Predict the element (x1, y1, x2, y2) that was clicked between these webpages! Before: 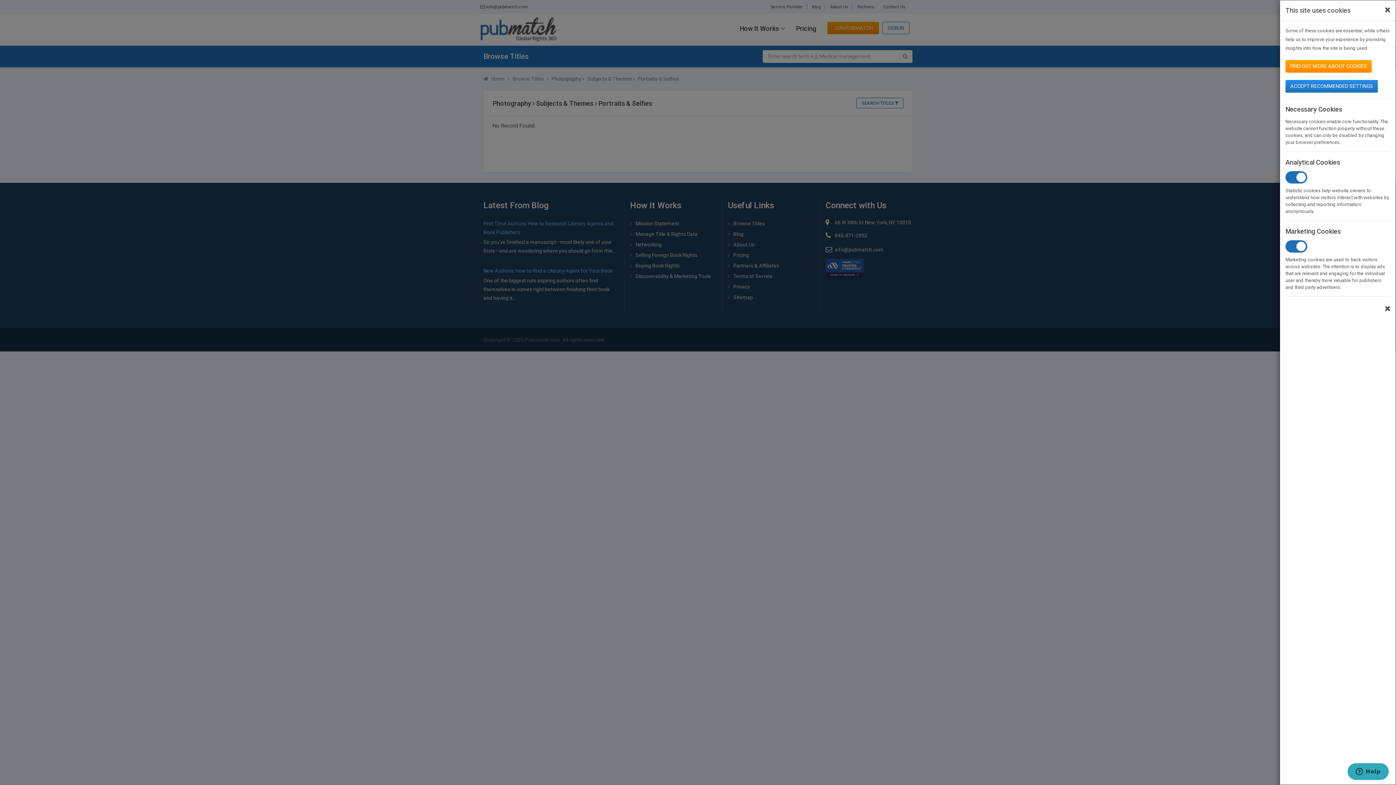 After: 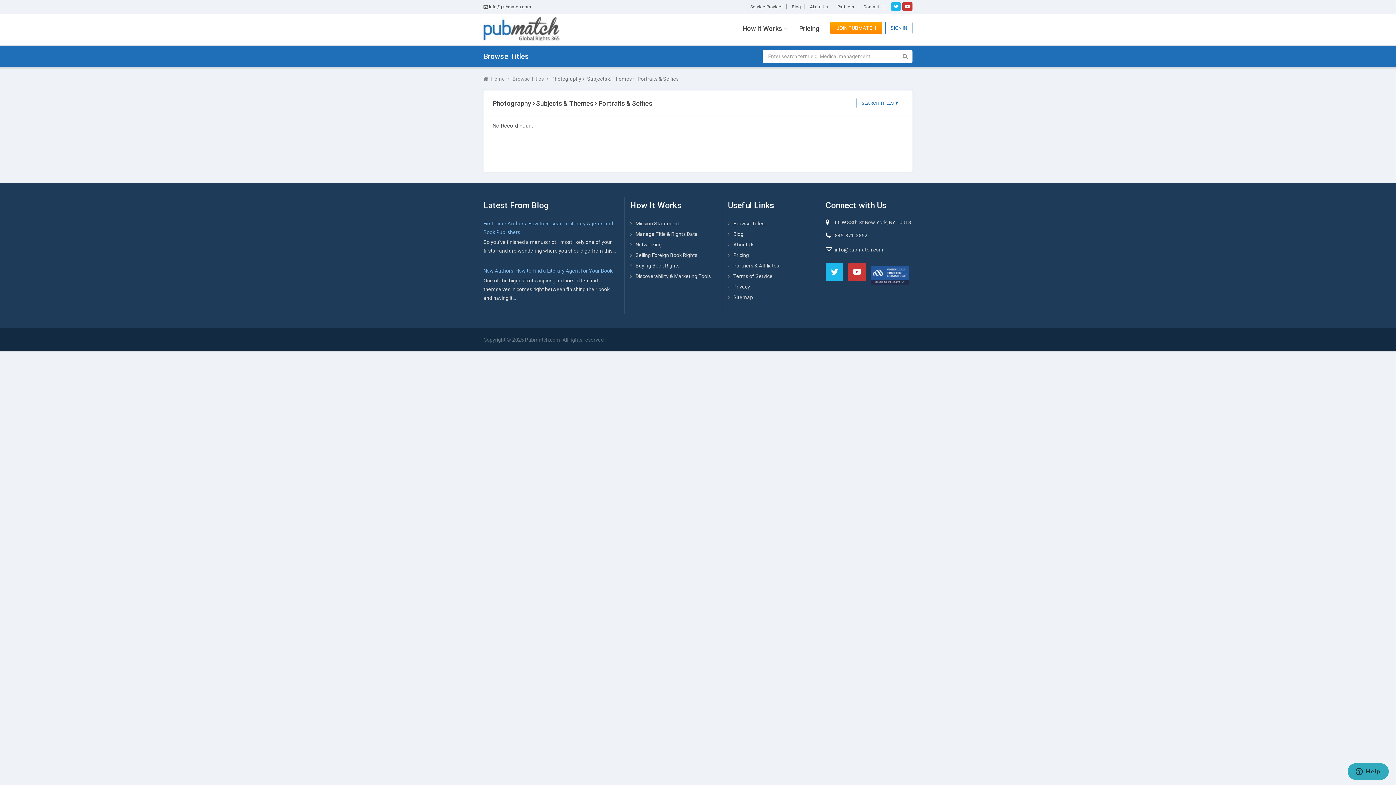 Action: bbox: (1285, 80, 1378, 92) label: ACCEPT RECOMMENDED SETTINGS